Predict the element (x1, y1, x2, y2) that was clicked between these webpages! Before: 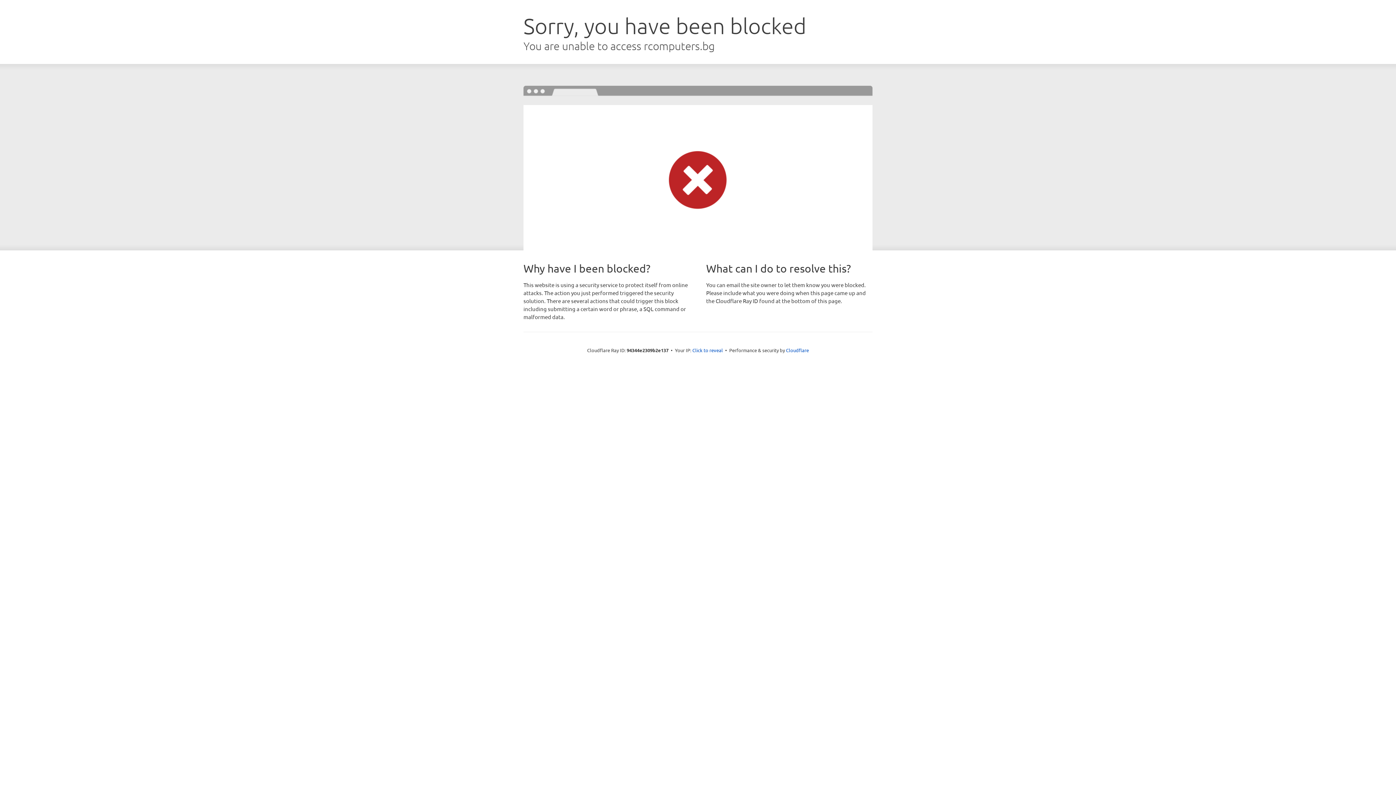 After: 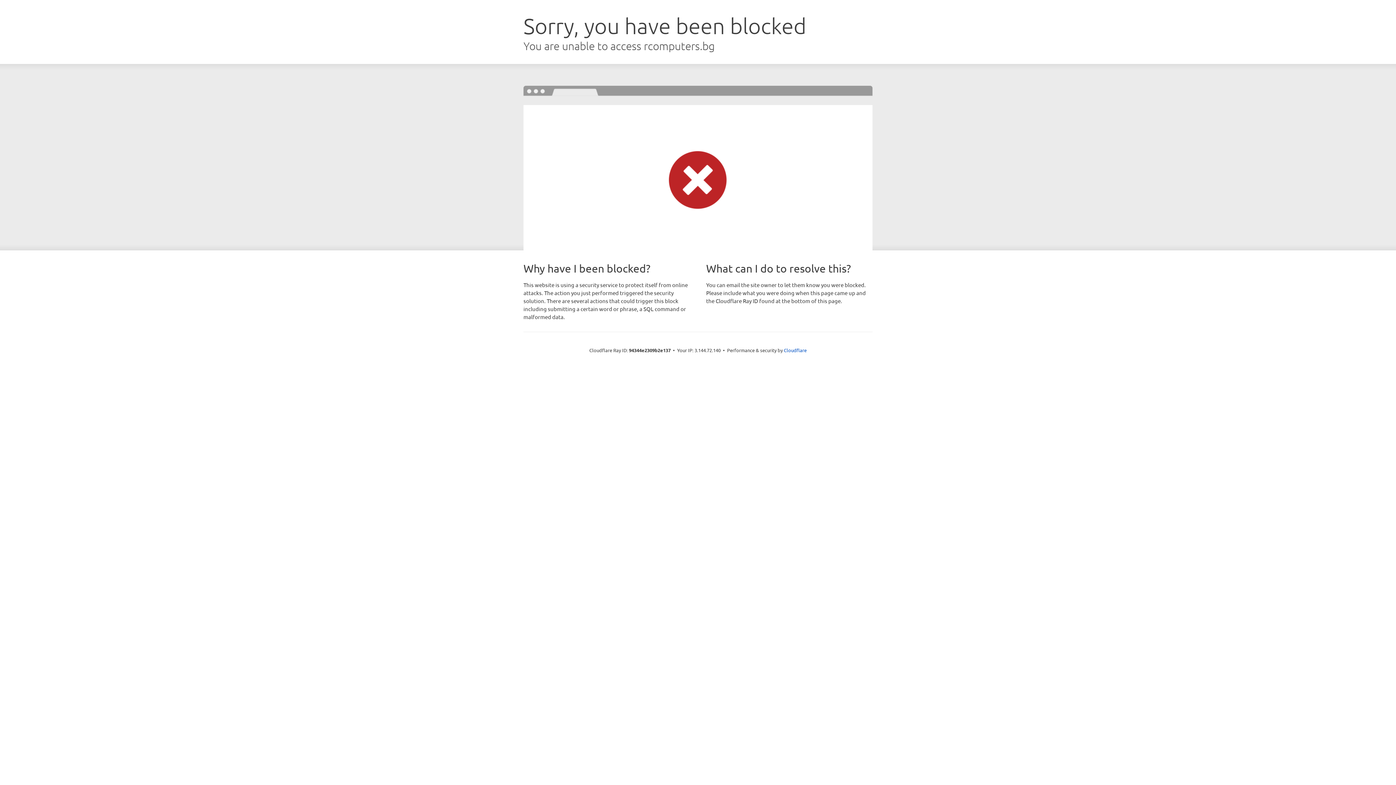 Action: label: Click to reveal bbox: (692, 346, 723, 353)